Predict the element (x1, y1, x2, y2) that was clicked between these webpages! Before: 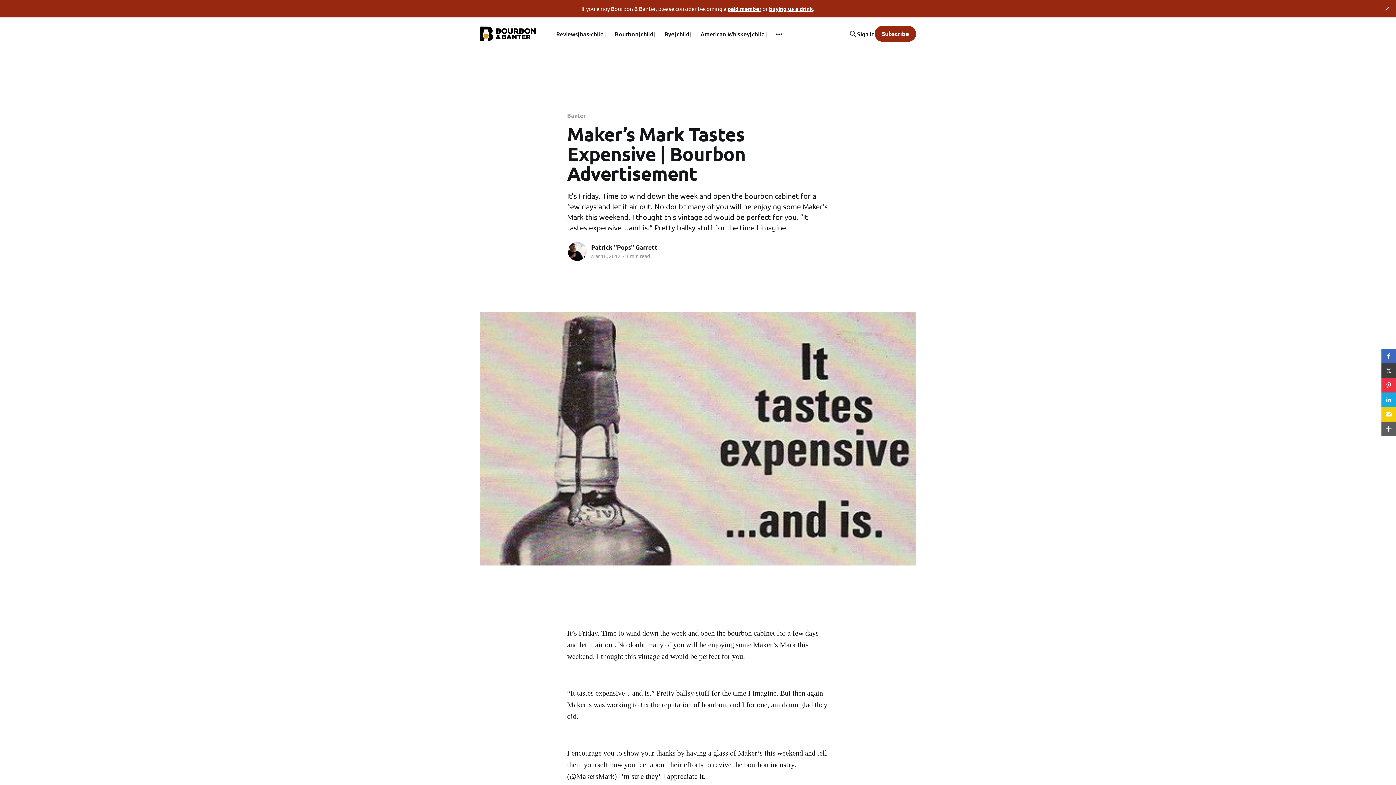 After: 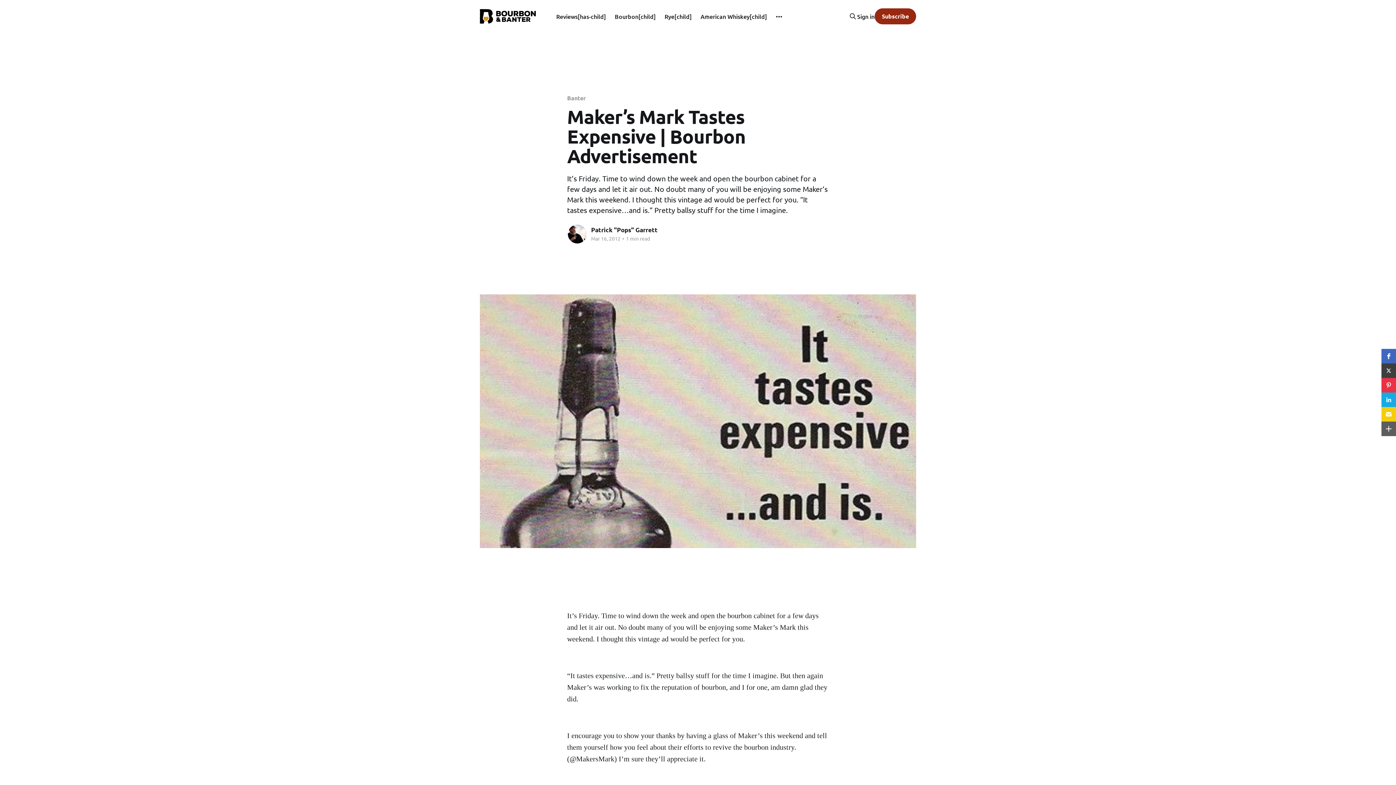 Action: bbox: (1381, 2, 1393, 14) label: close